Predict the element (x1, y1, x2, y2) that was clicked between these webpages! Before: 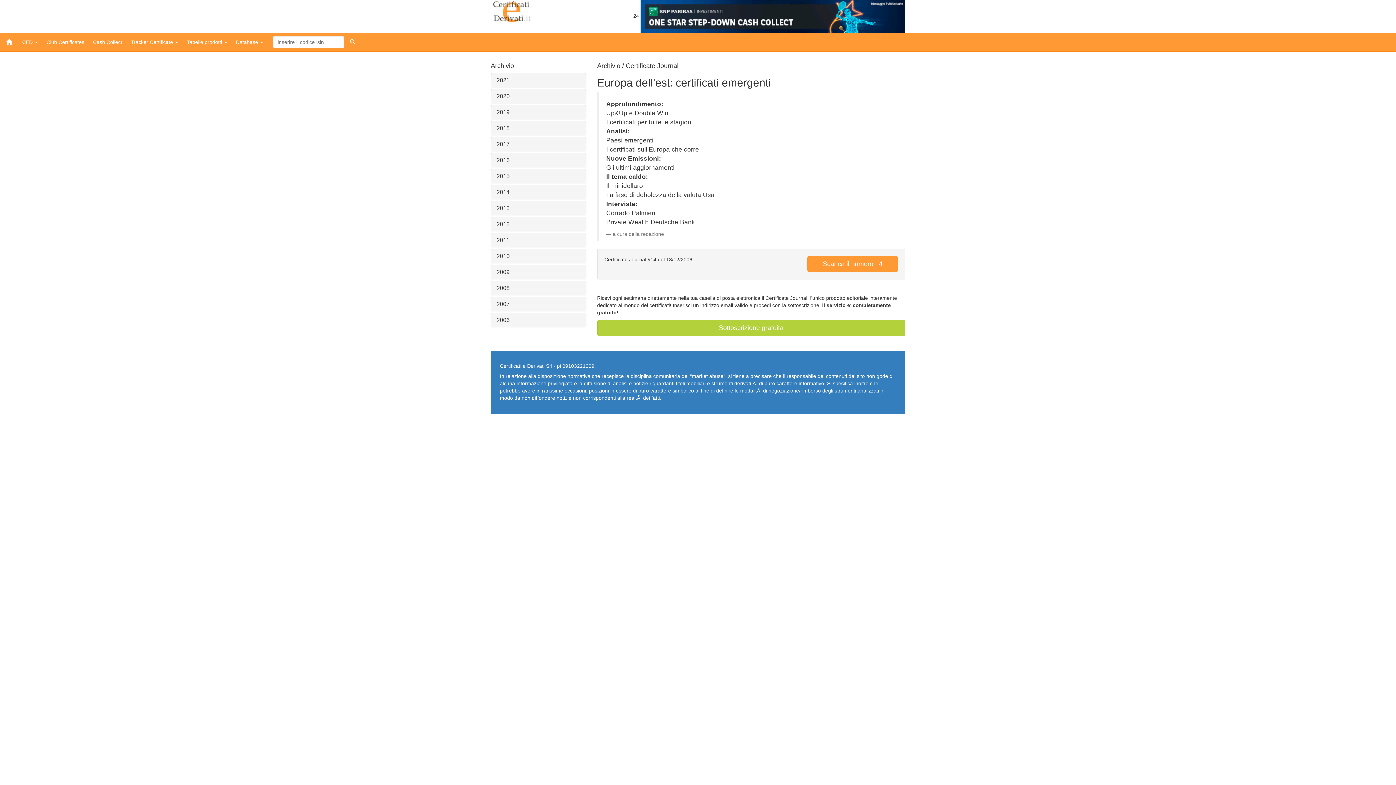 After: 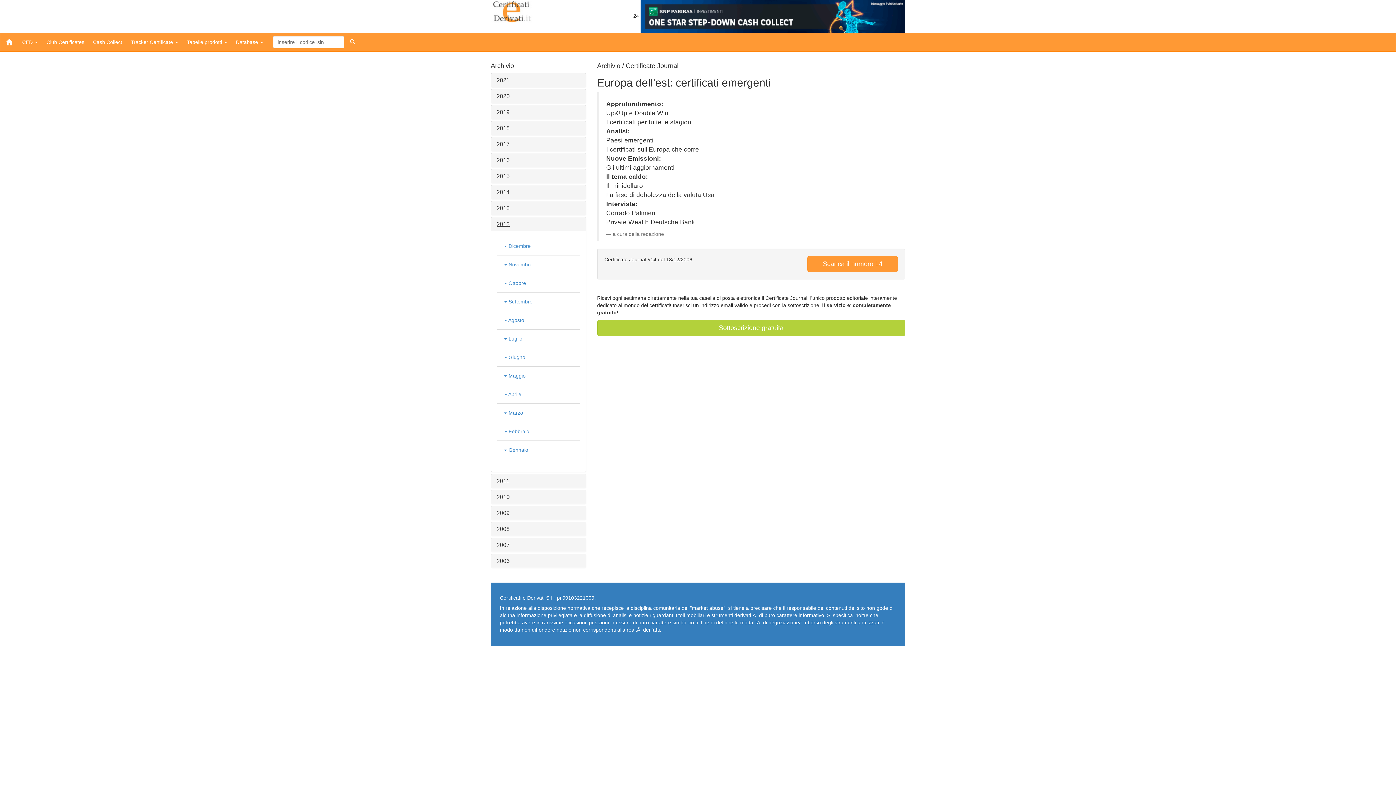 Action: label: 2012 bbox: (496, 221, 509, 227)